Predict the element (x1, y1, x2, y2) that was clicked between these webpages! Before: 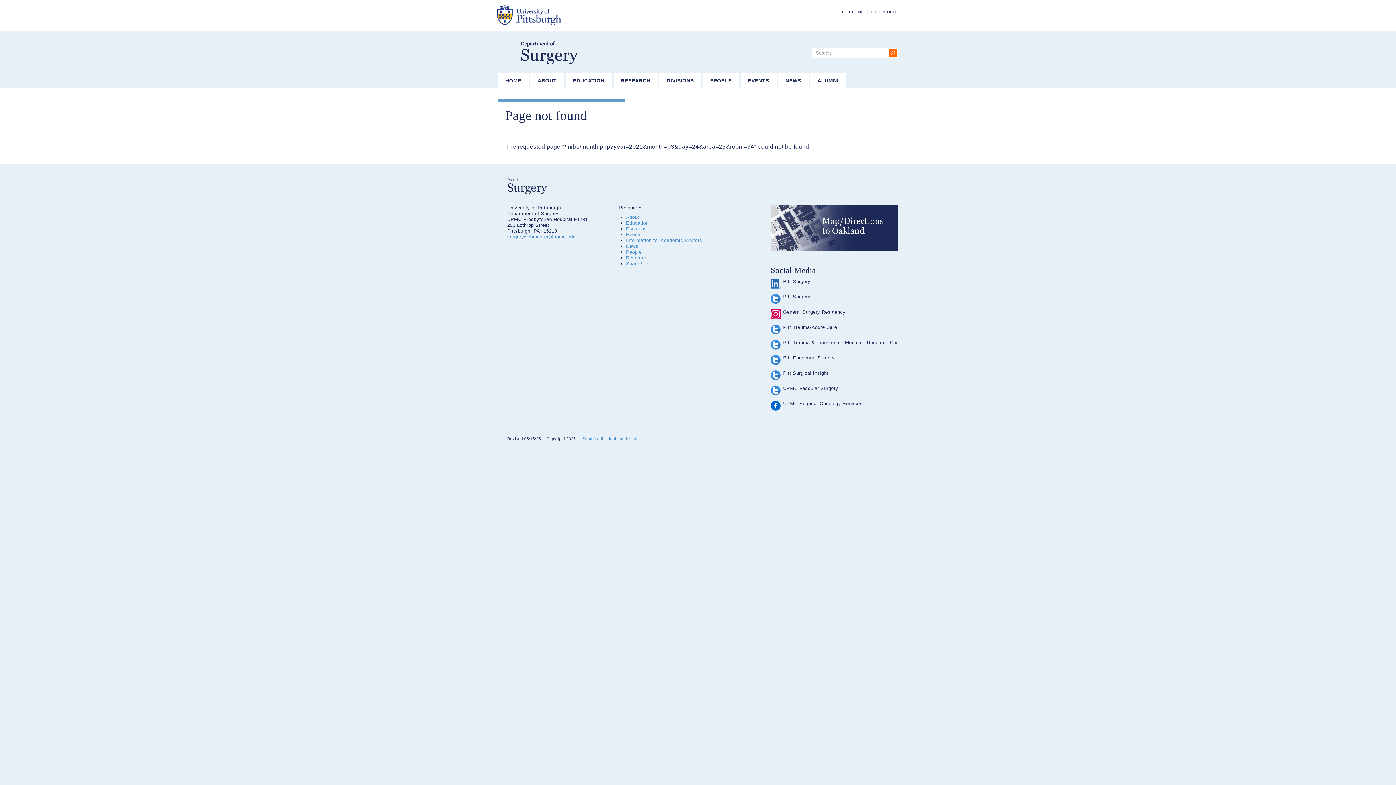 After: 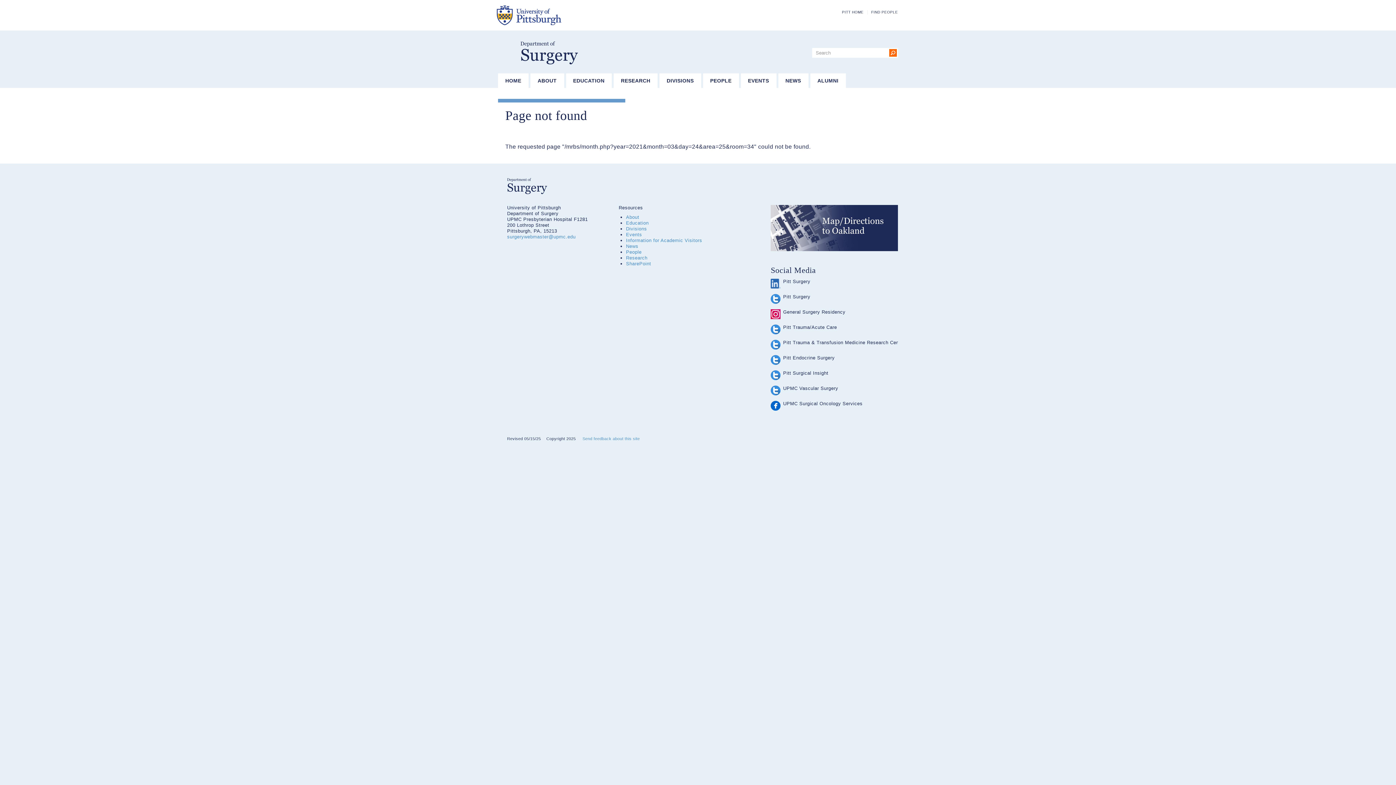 Action: bbox: (770, 324, 780, 334)